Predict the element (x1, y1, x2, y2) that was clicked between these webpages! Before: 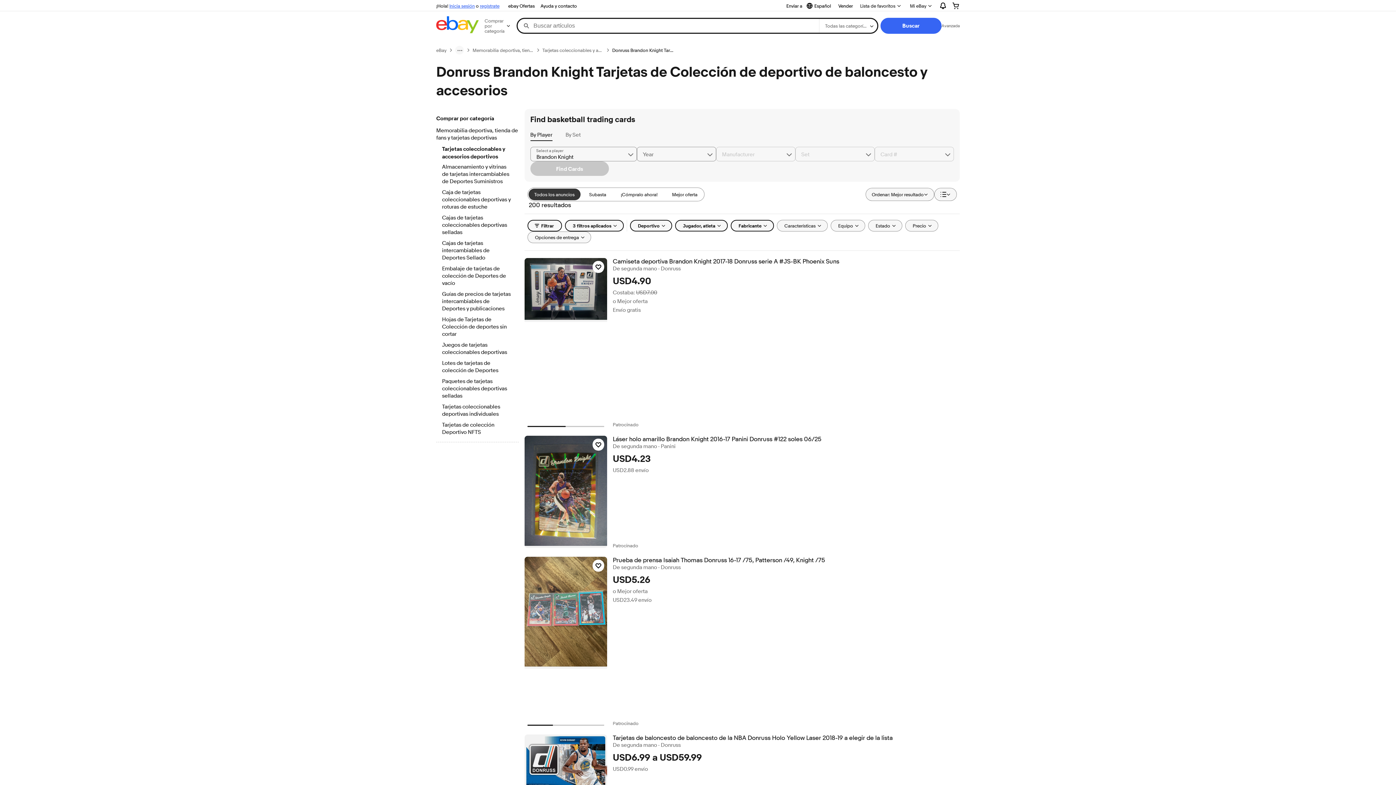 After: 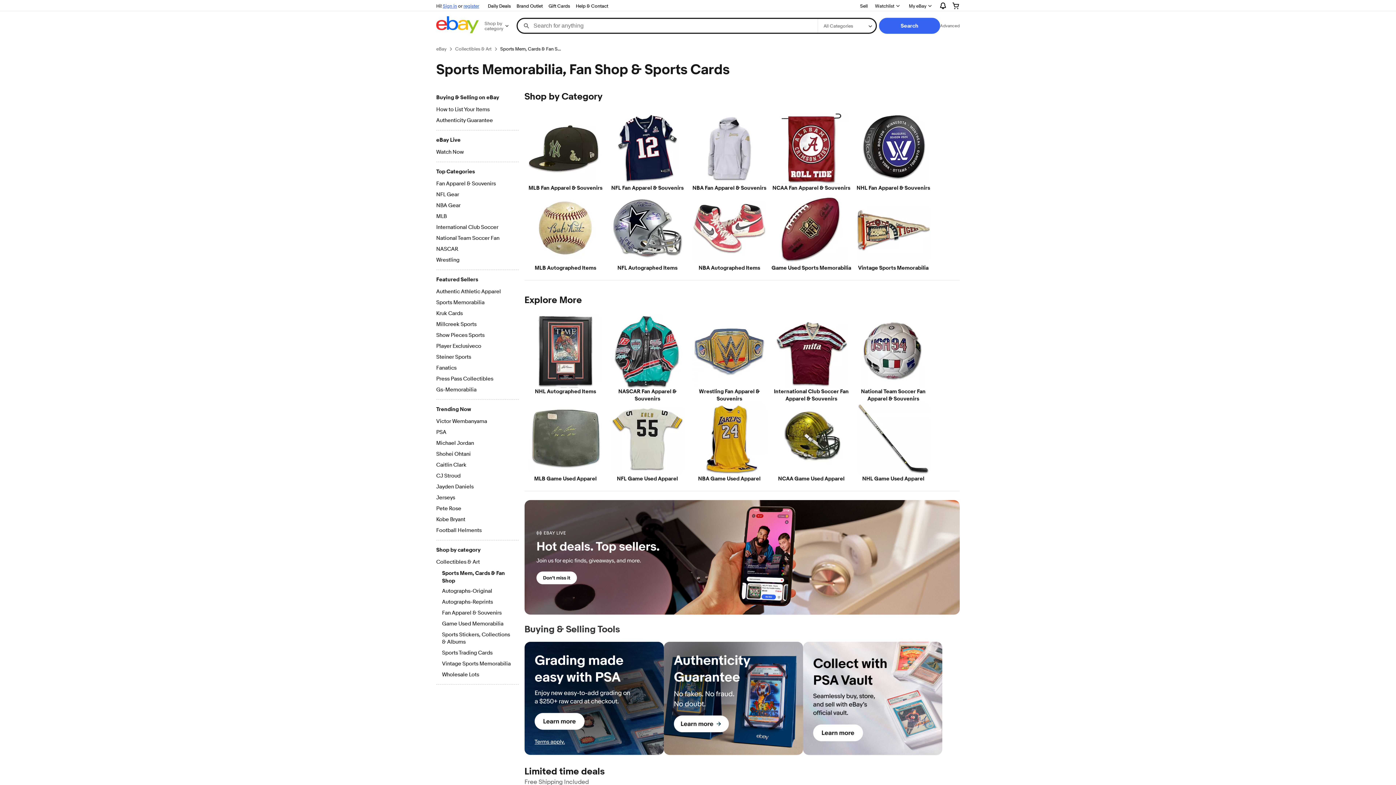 Action: bbox: (472, 47, 533, 53) label: Memorabilia deportiva, tienda de fans y tarjetas deportivas